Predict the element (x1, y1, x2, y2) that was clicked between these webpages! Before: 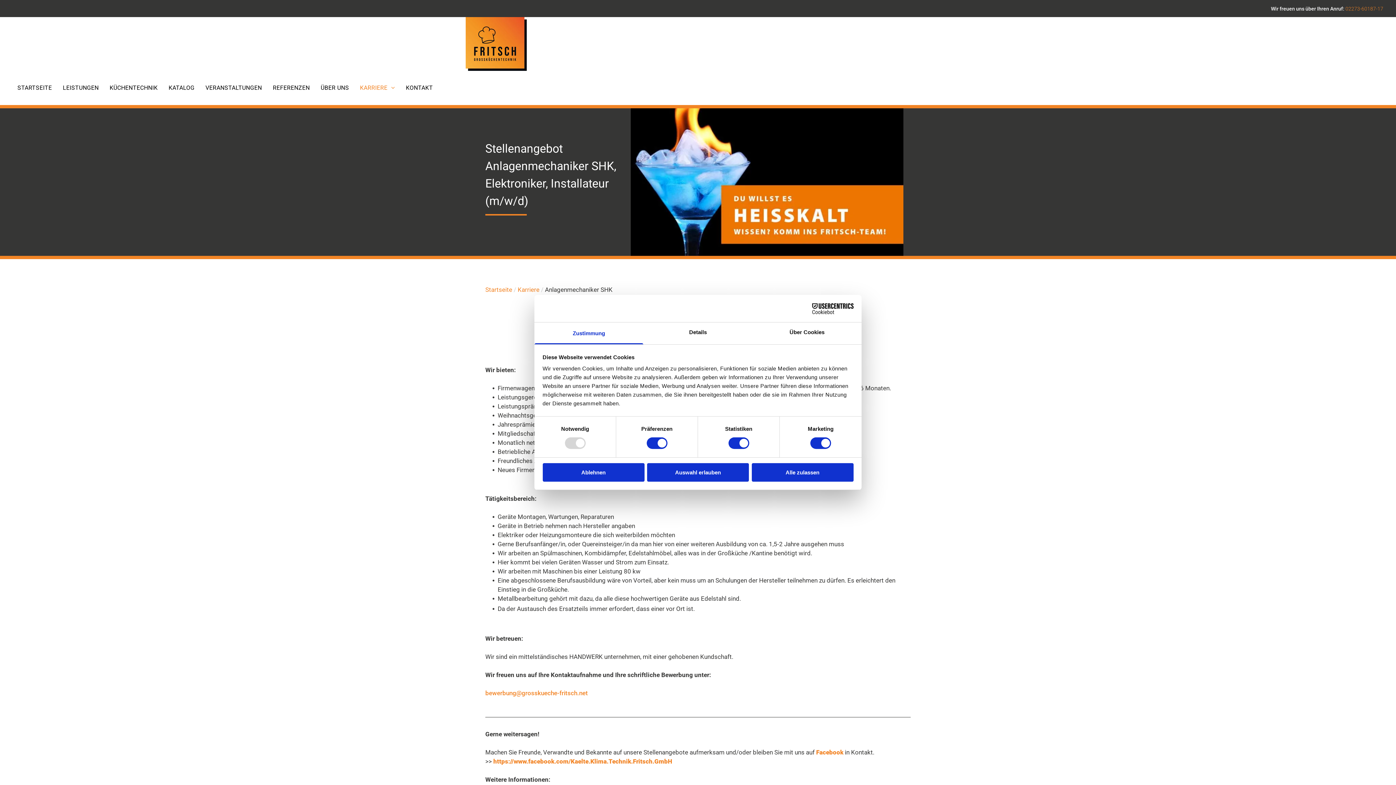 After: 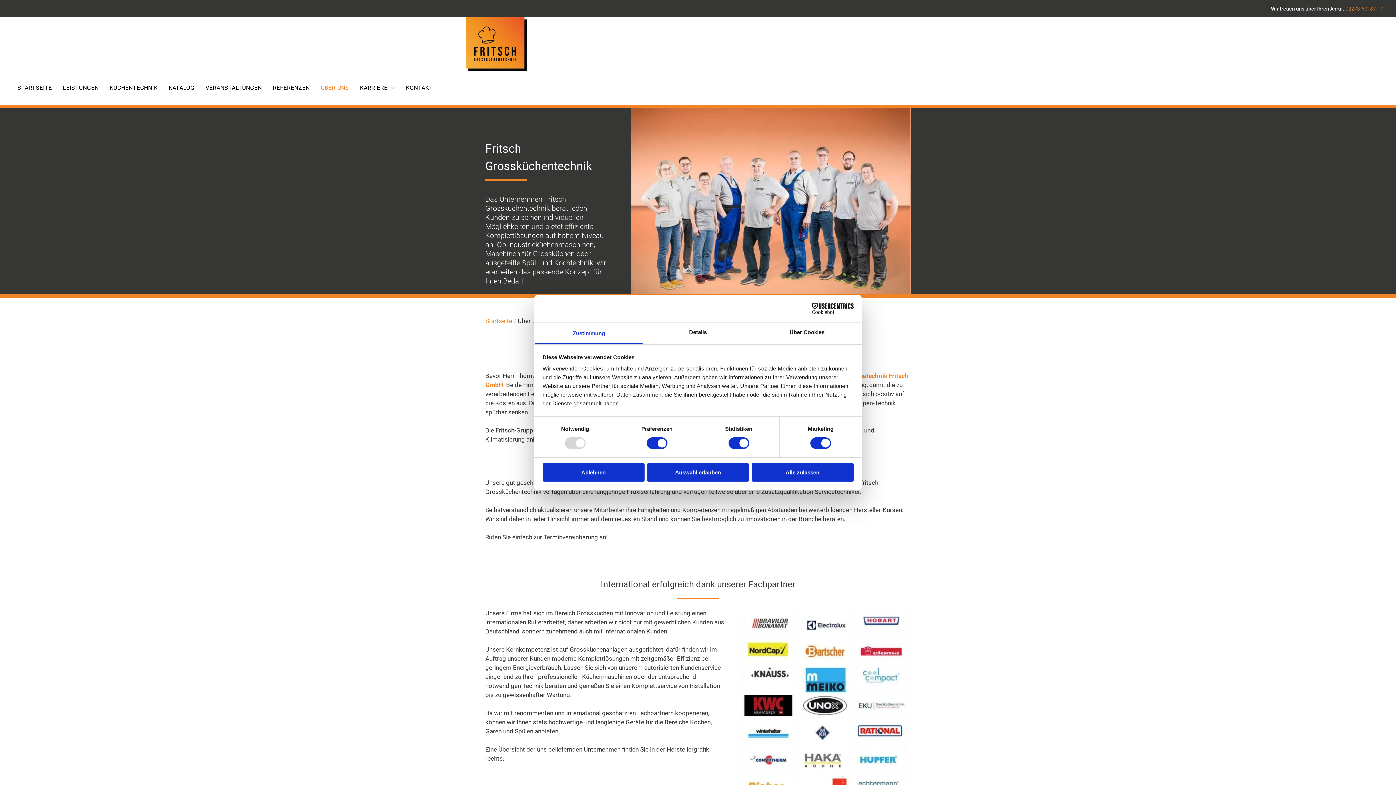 Action: label: ÜBER UNS bbox: (315, 83, 354, 92)